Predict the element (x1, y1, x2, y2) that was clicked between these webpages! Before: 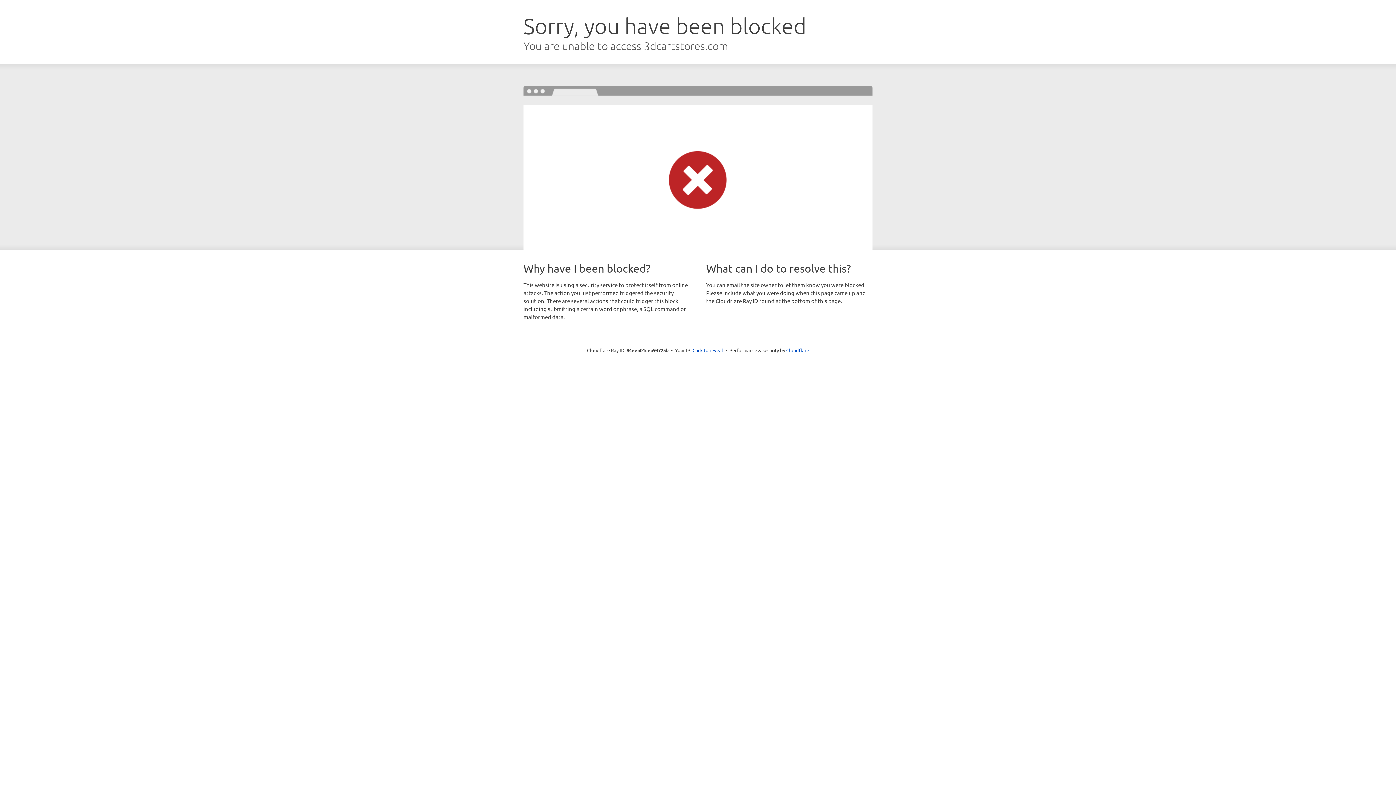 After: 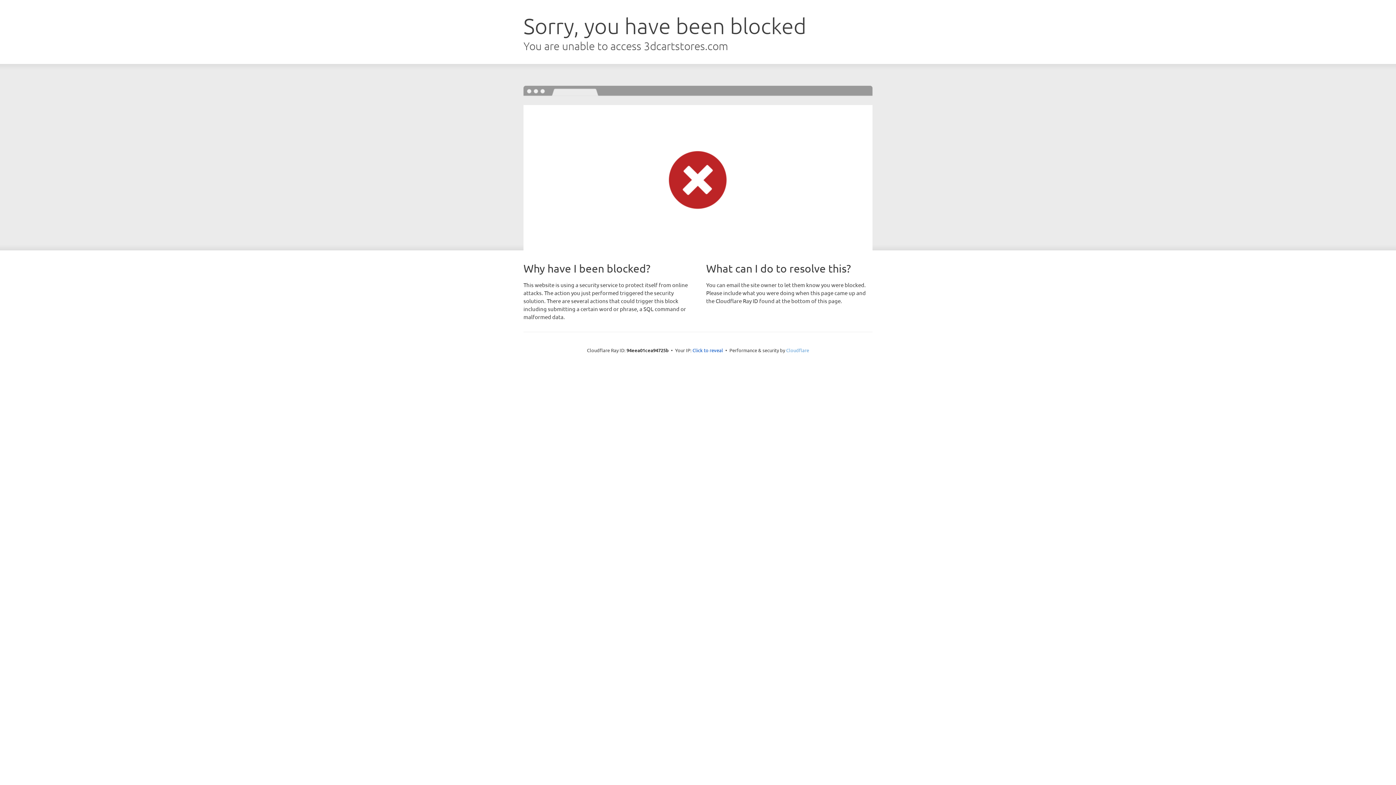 Action: label: Cloudflare bbox: (786, 347, 809, 353)